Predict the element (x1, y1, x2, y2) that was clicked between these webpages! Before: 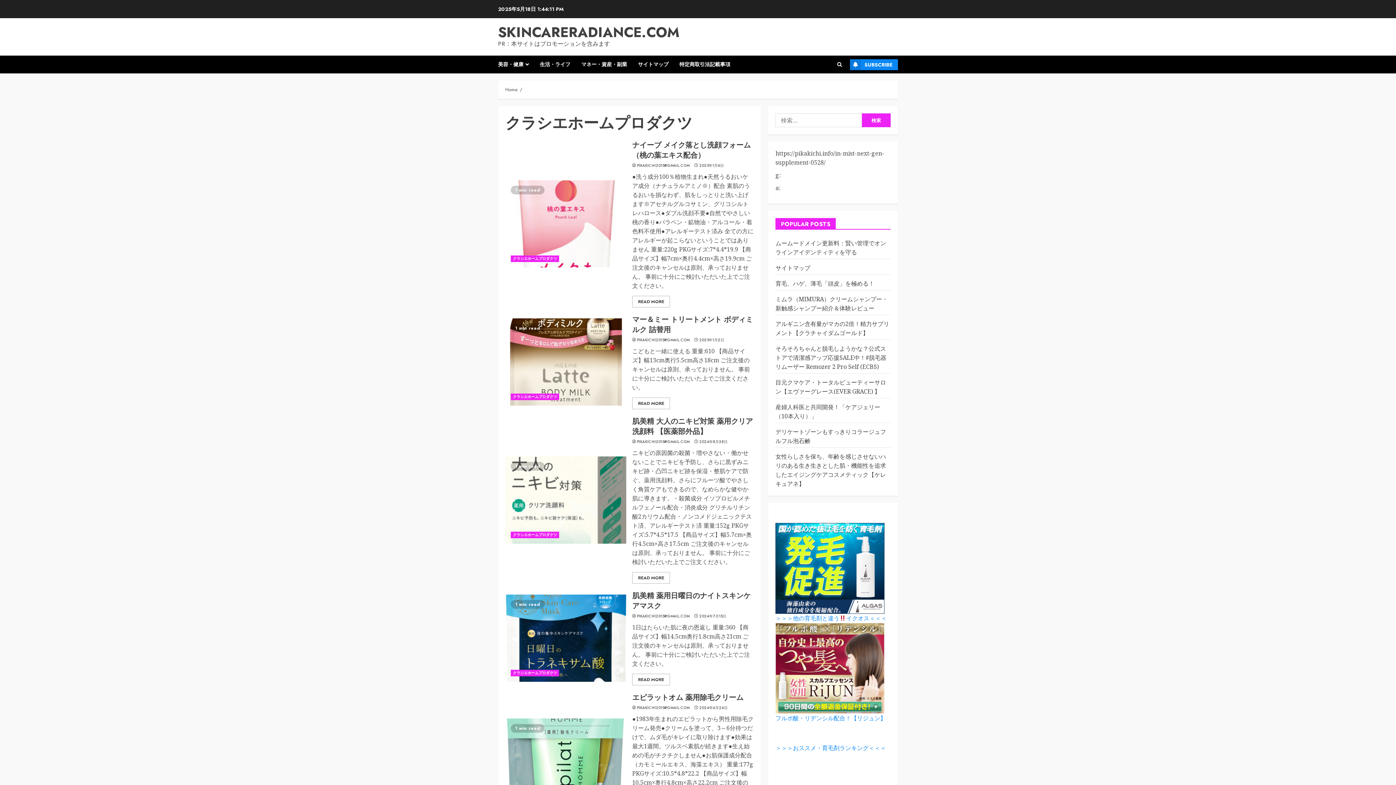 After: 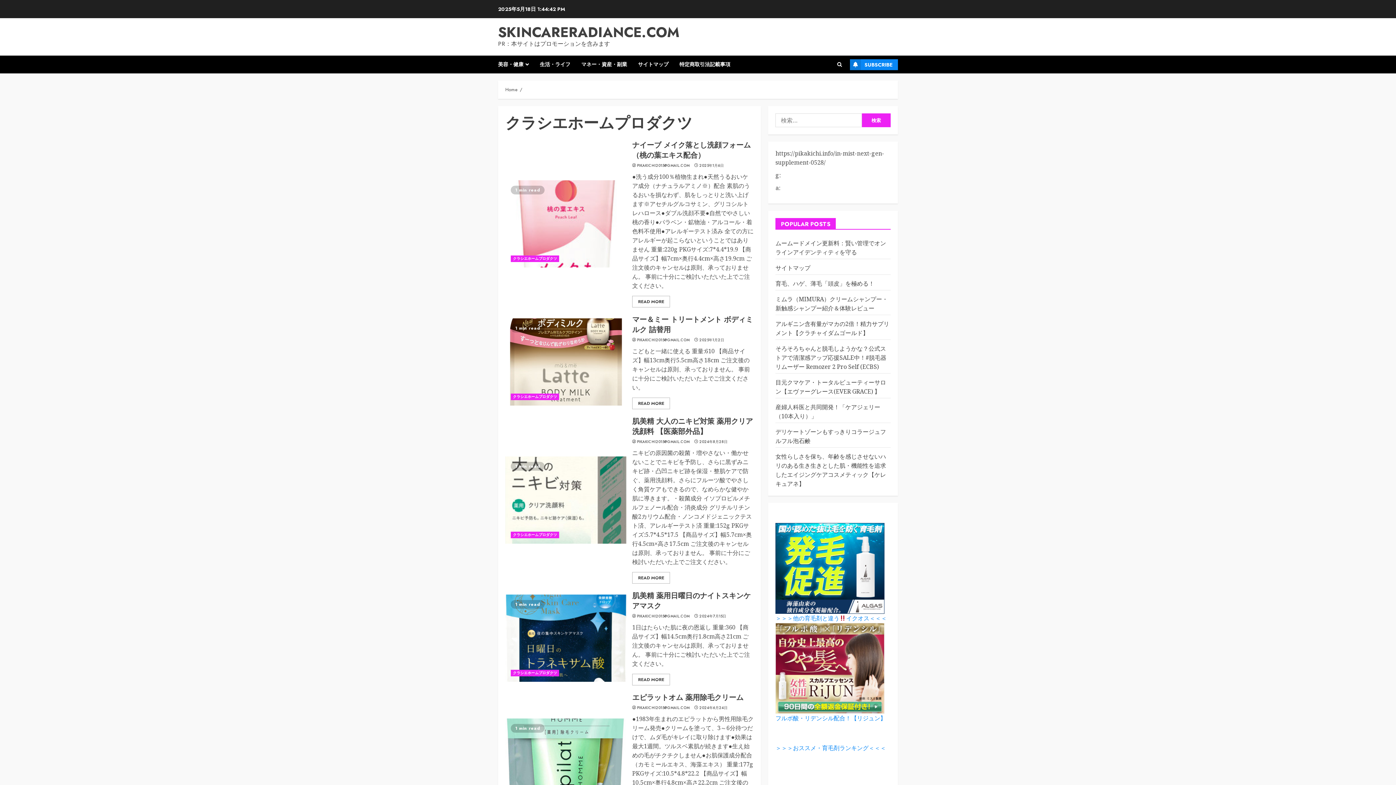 Action: label: クラシエホームプロダクツ bbox: (510, 532, 559, 538)